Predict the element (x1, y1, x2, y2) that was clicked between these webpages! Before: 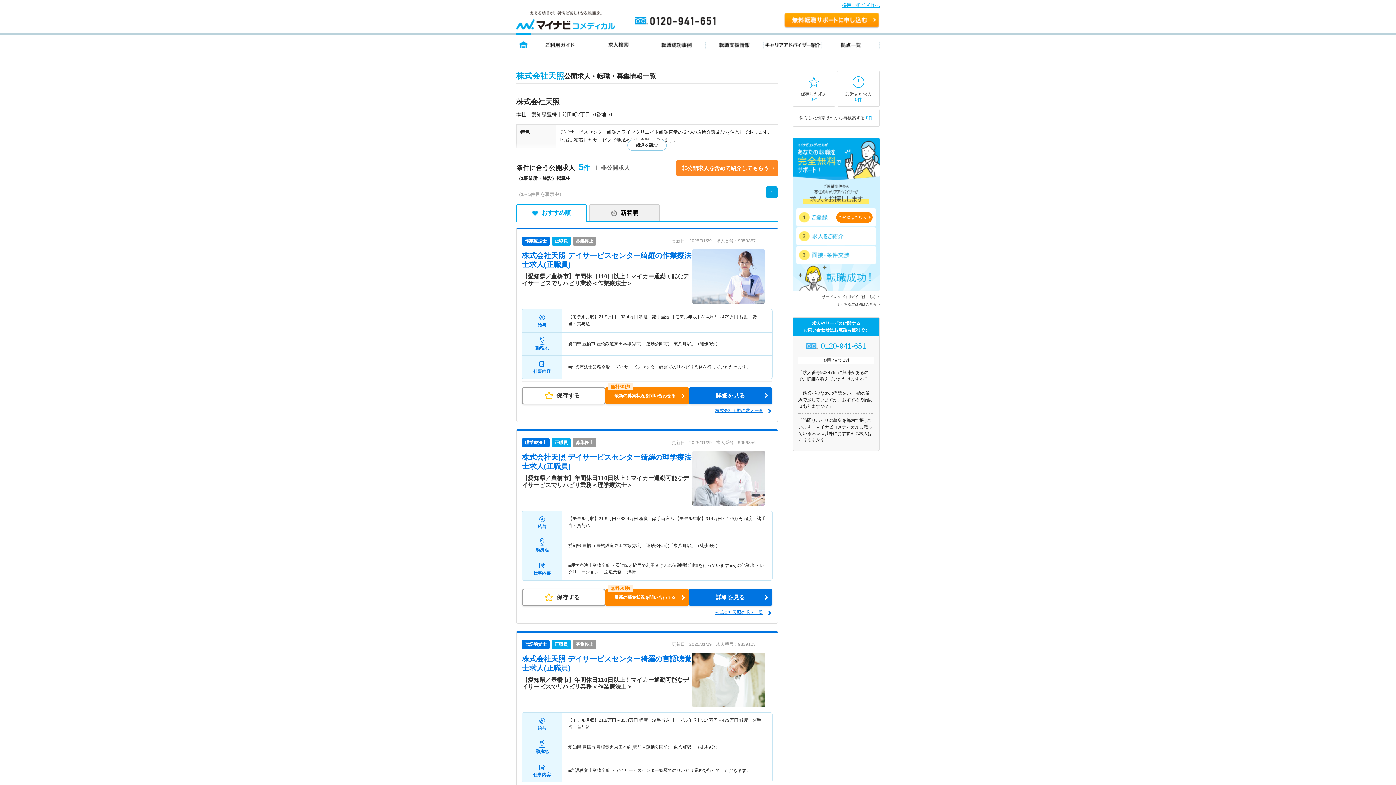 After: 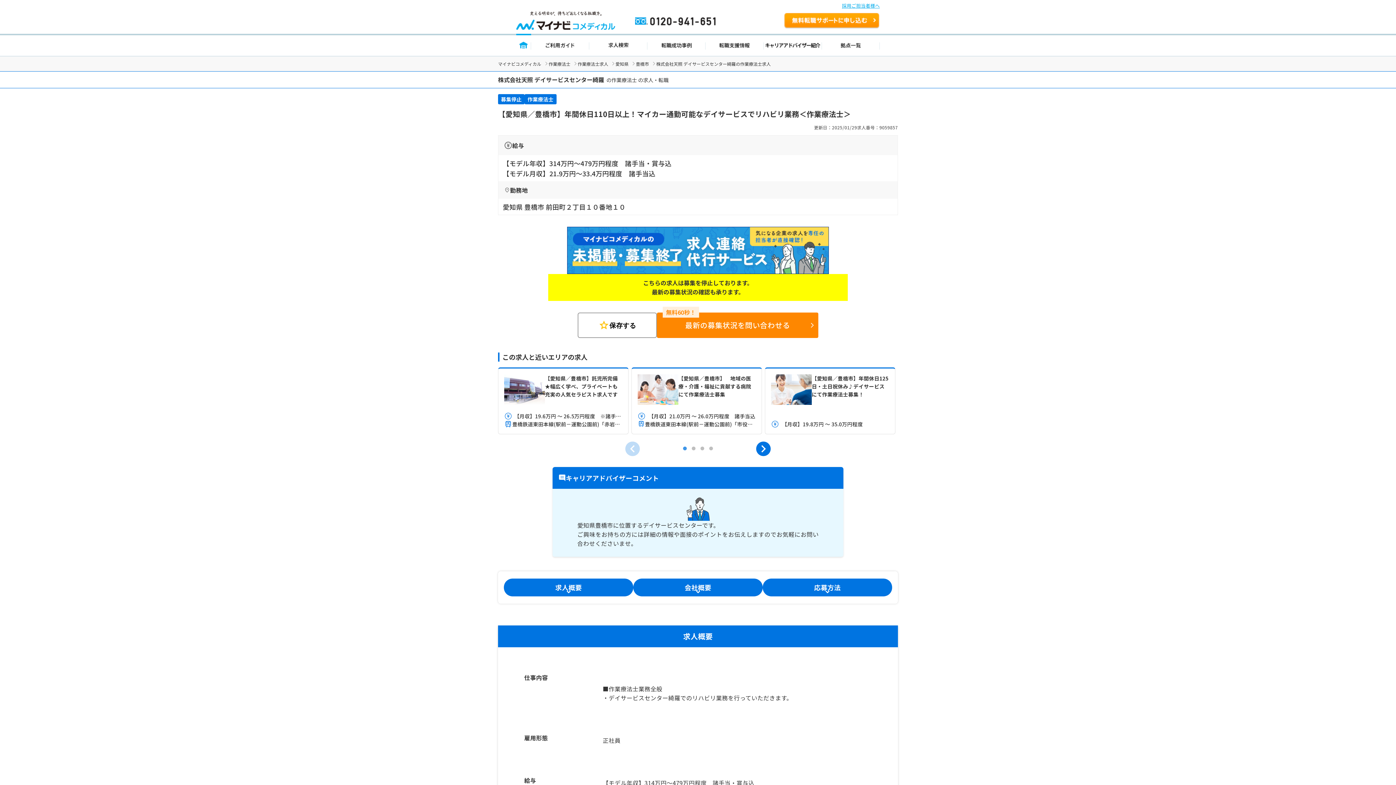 Action: bbox: (688, 387, 772, 404) label: 詳細を見る